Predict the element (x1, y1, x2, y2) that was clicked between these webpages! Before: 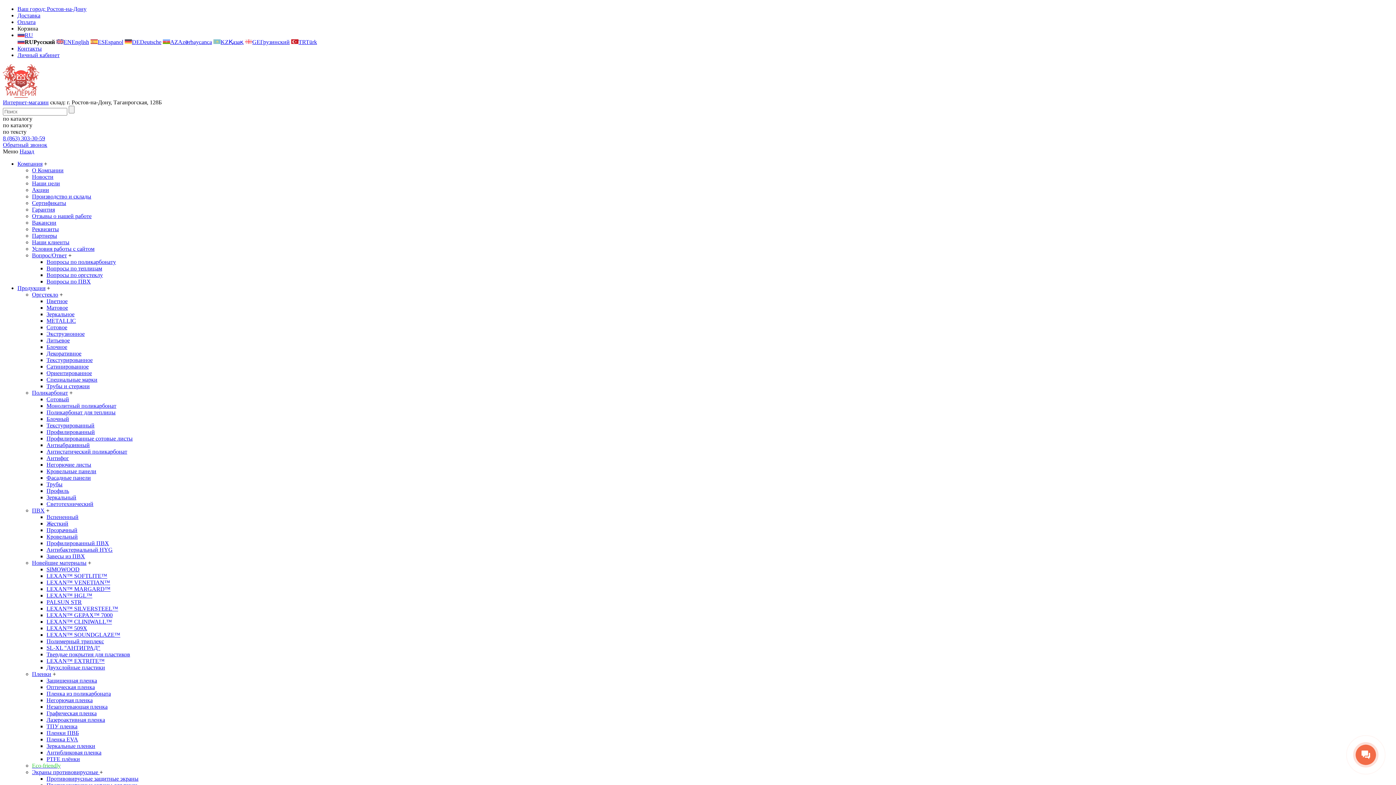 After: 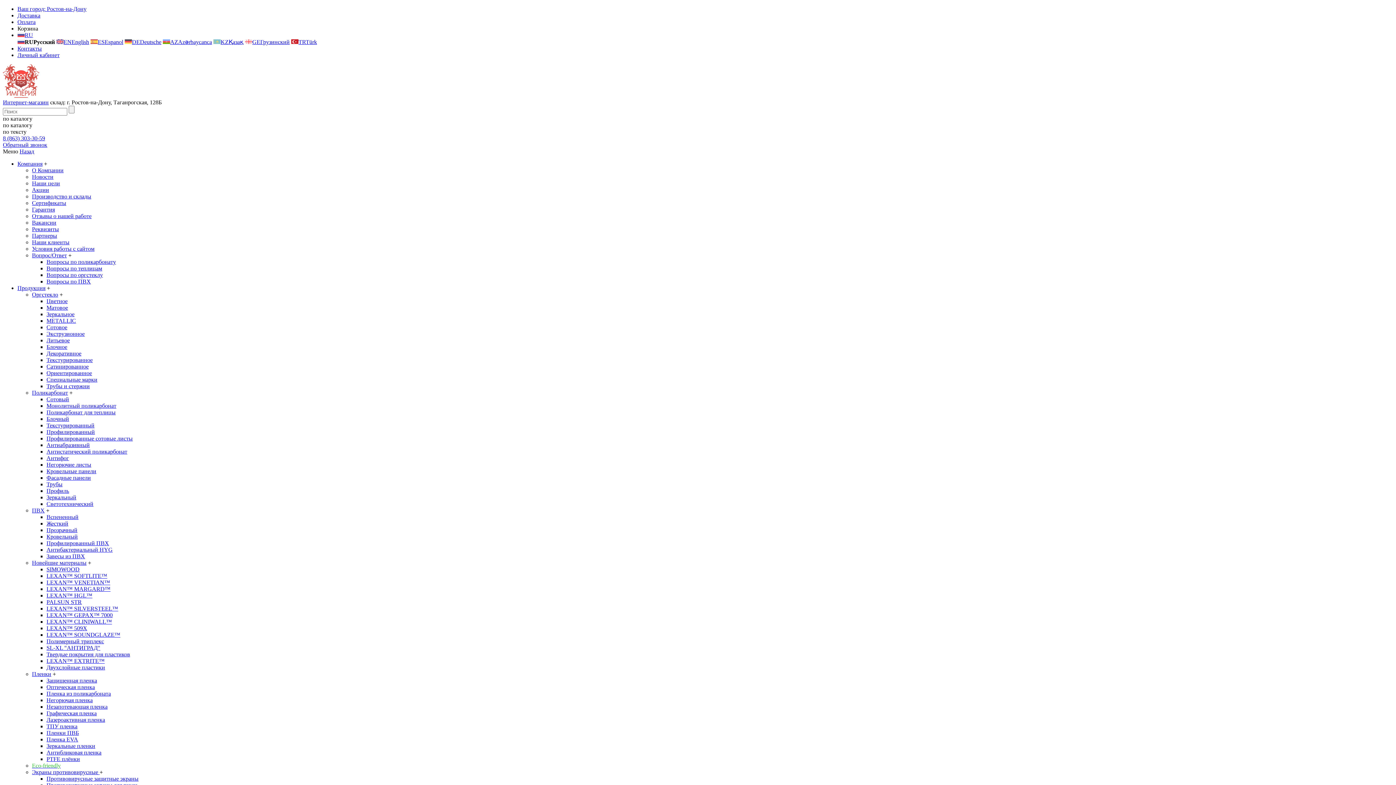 Action: bbox: (46, 357, 92, 363) label: Текстурированное